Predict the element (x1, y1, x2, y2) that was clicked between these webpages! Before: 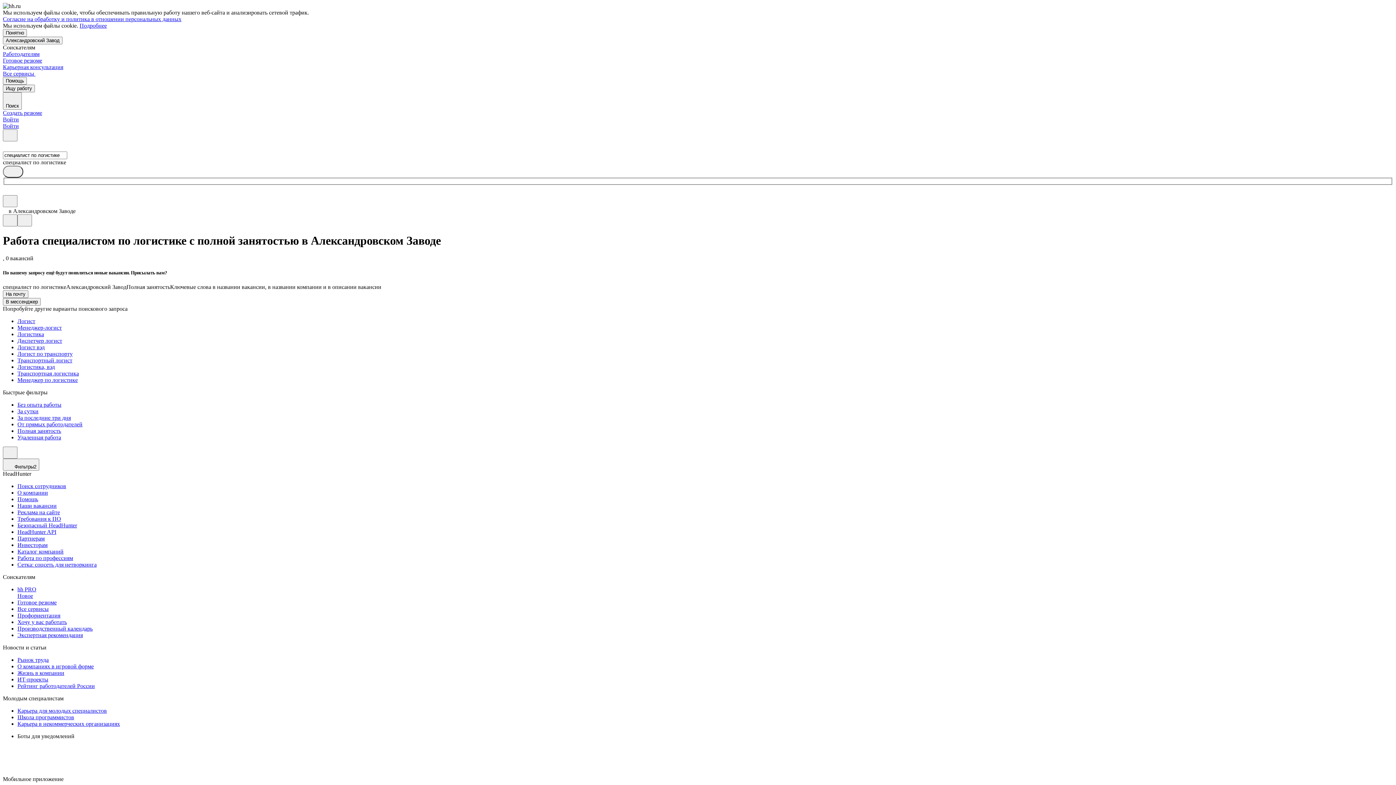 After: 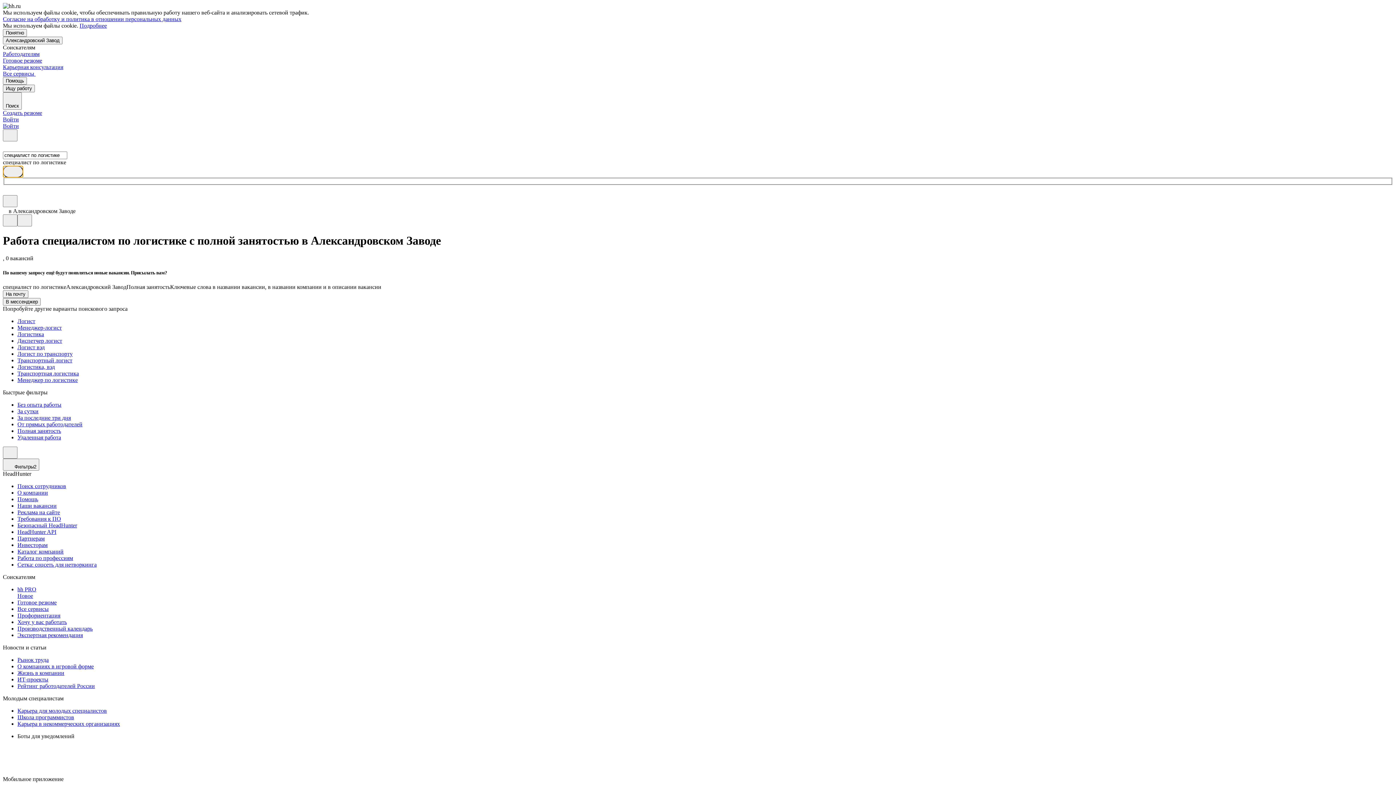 Action: bbox: (2, 165, 23, 177)